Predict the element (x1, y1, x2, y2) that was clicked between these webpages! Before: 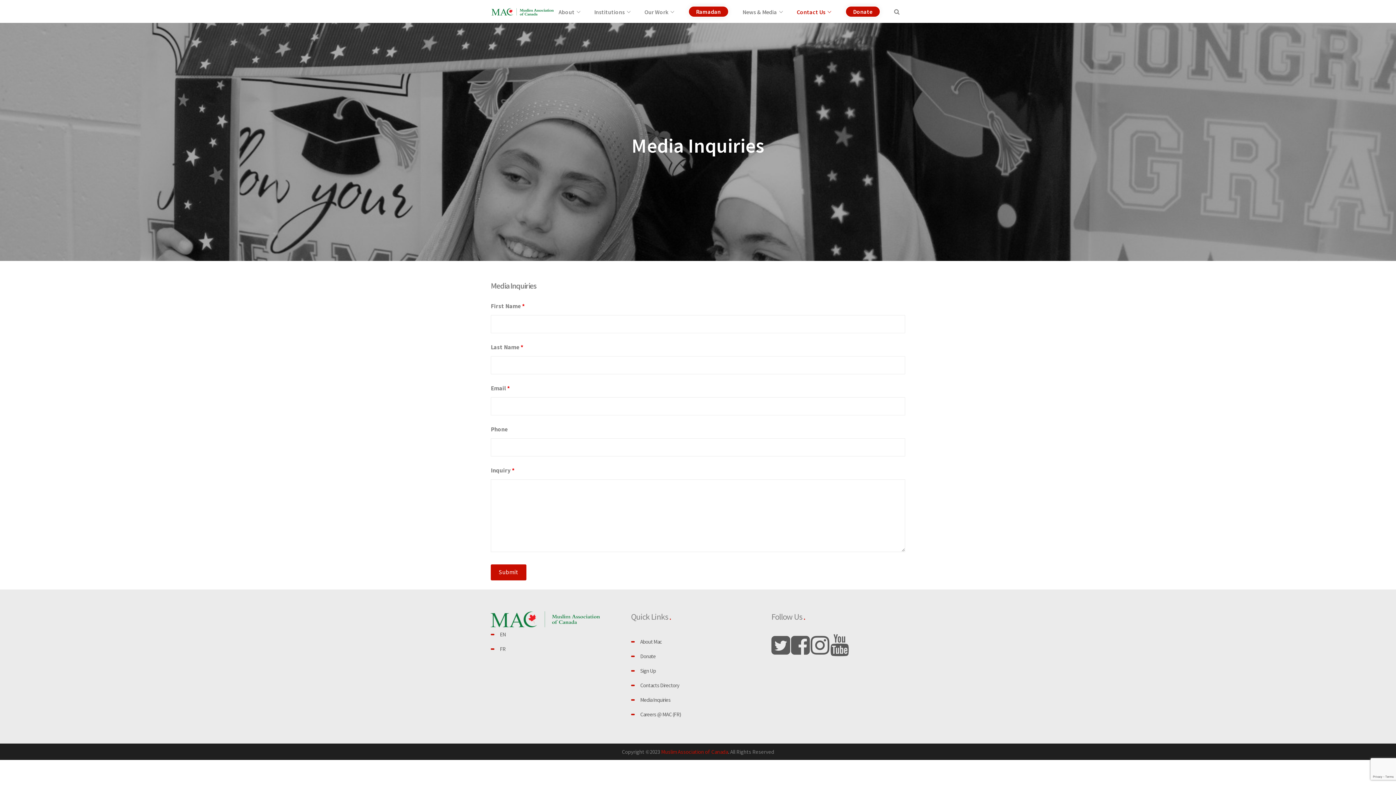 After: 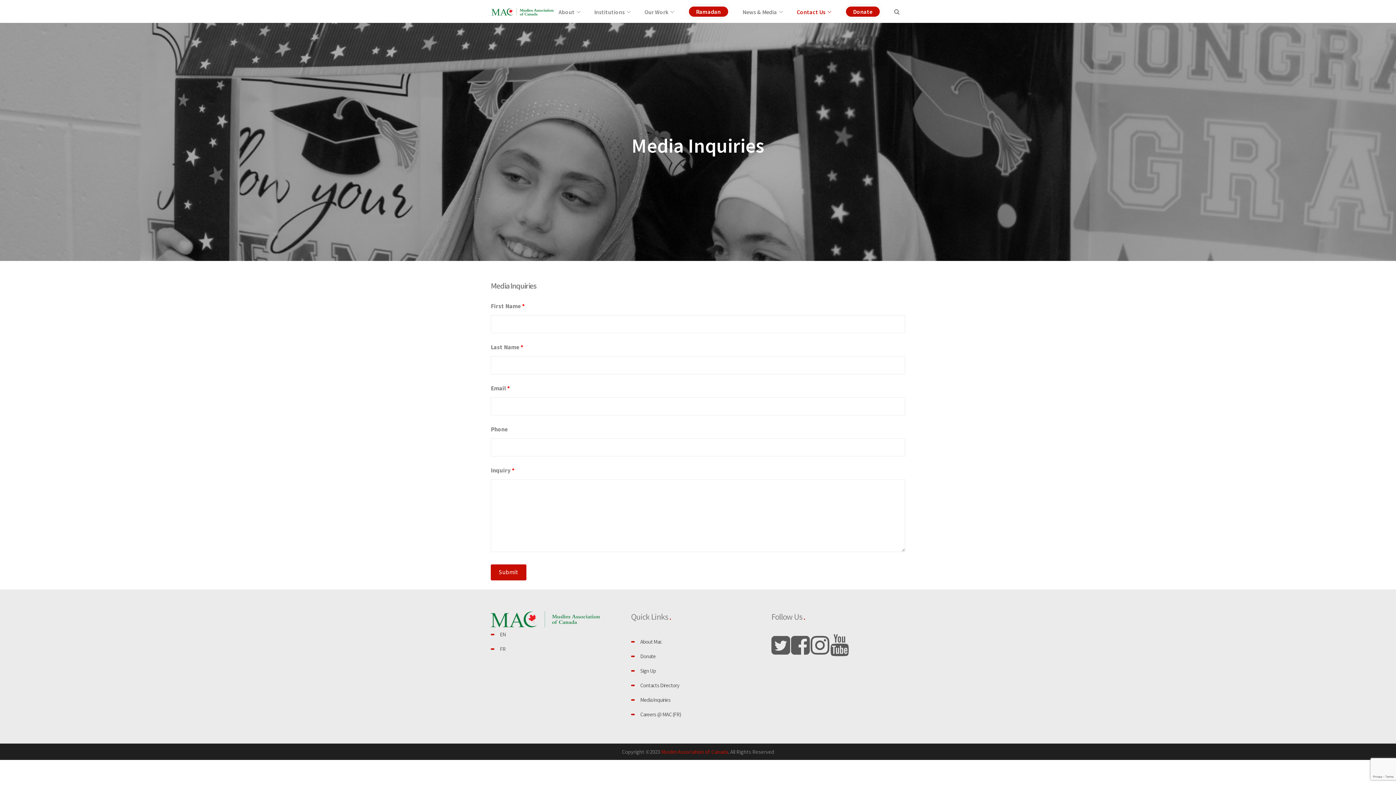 Action: label: EN bbox: (490, 627, 621, 642)